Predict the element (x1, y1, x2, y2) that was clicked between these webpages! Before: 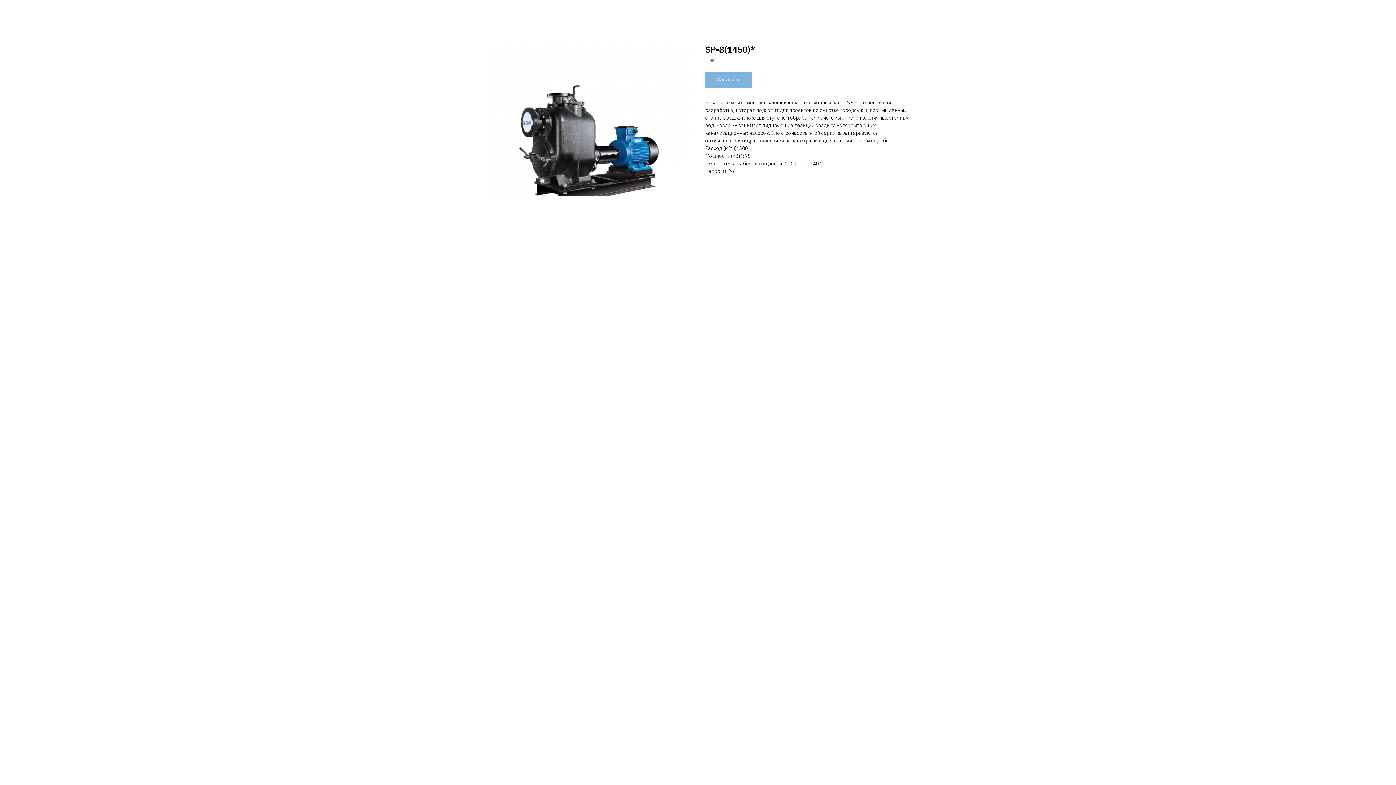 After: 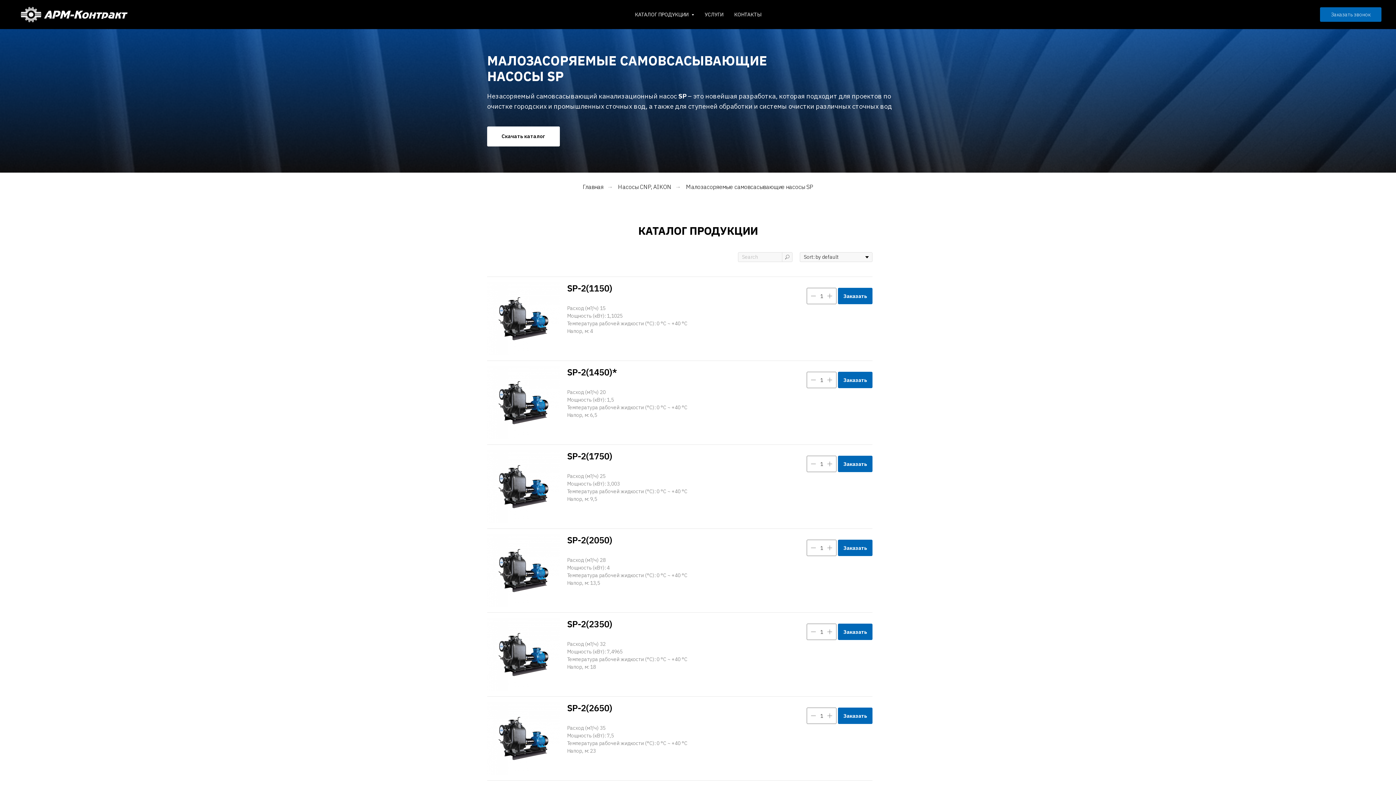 Action: bbox: (1380, 7, 1389, 15)